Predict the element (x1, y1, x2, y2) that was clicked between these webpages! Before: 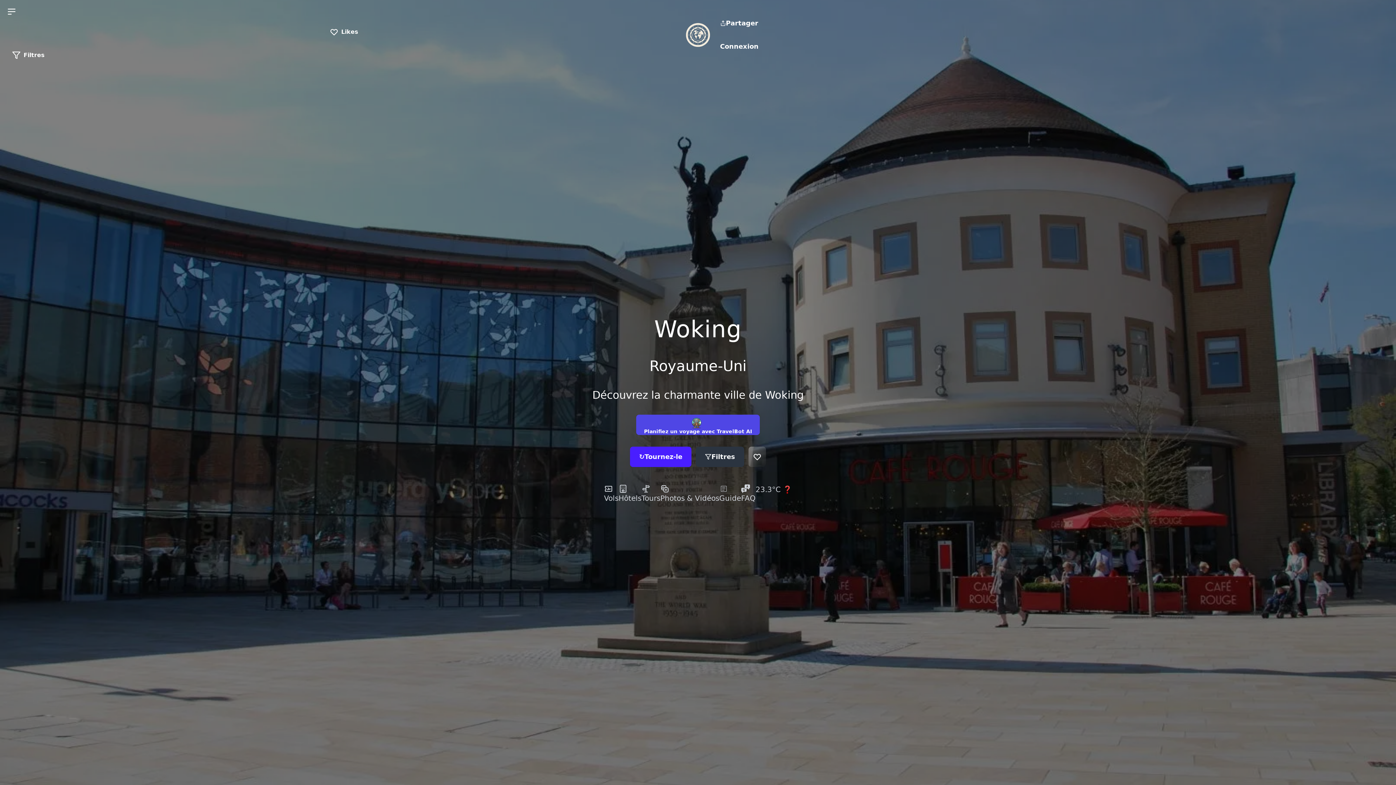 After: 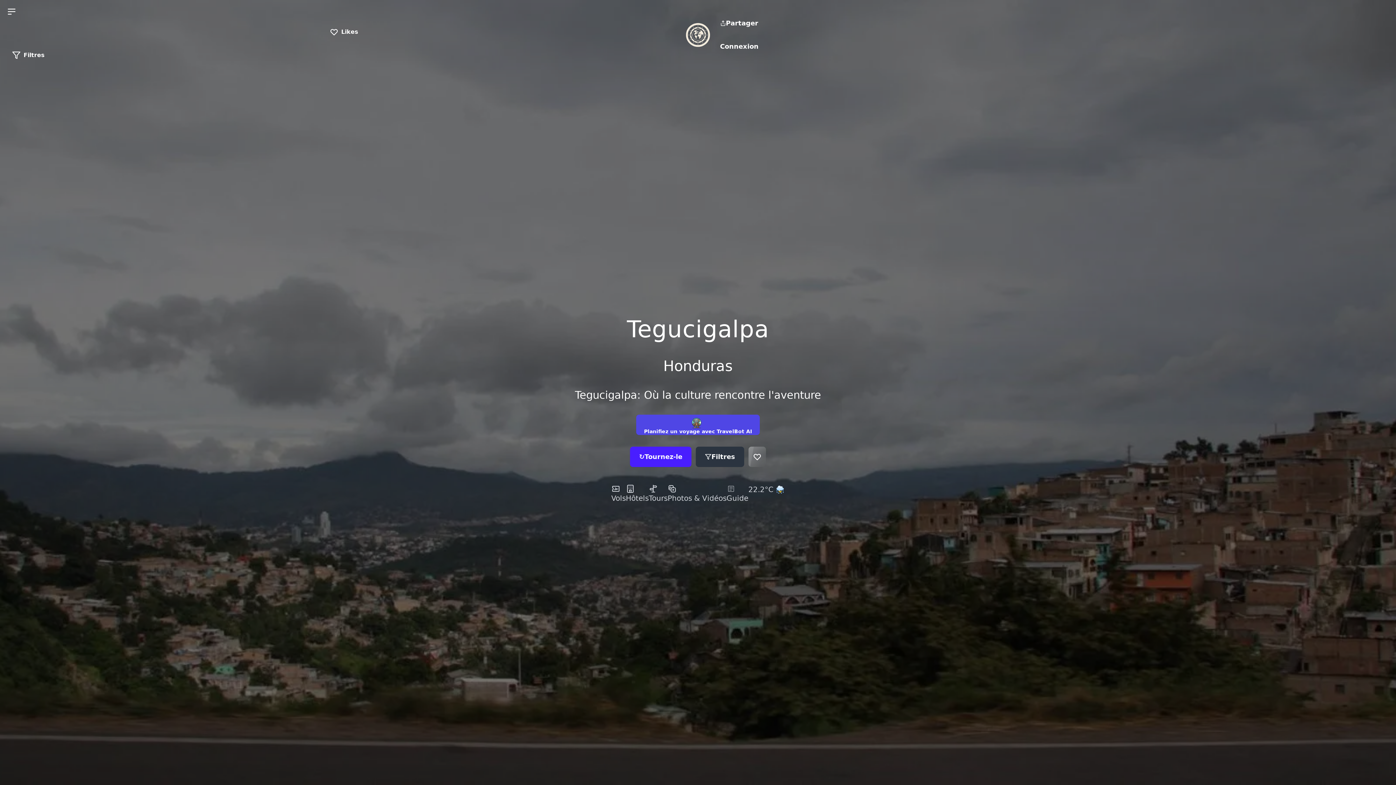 Action: label: ↻
Tournez-le bbox: (630, 446, 691, 467)